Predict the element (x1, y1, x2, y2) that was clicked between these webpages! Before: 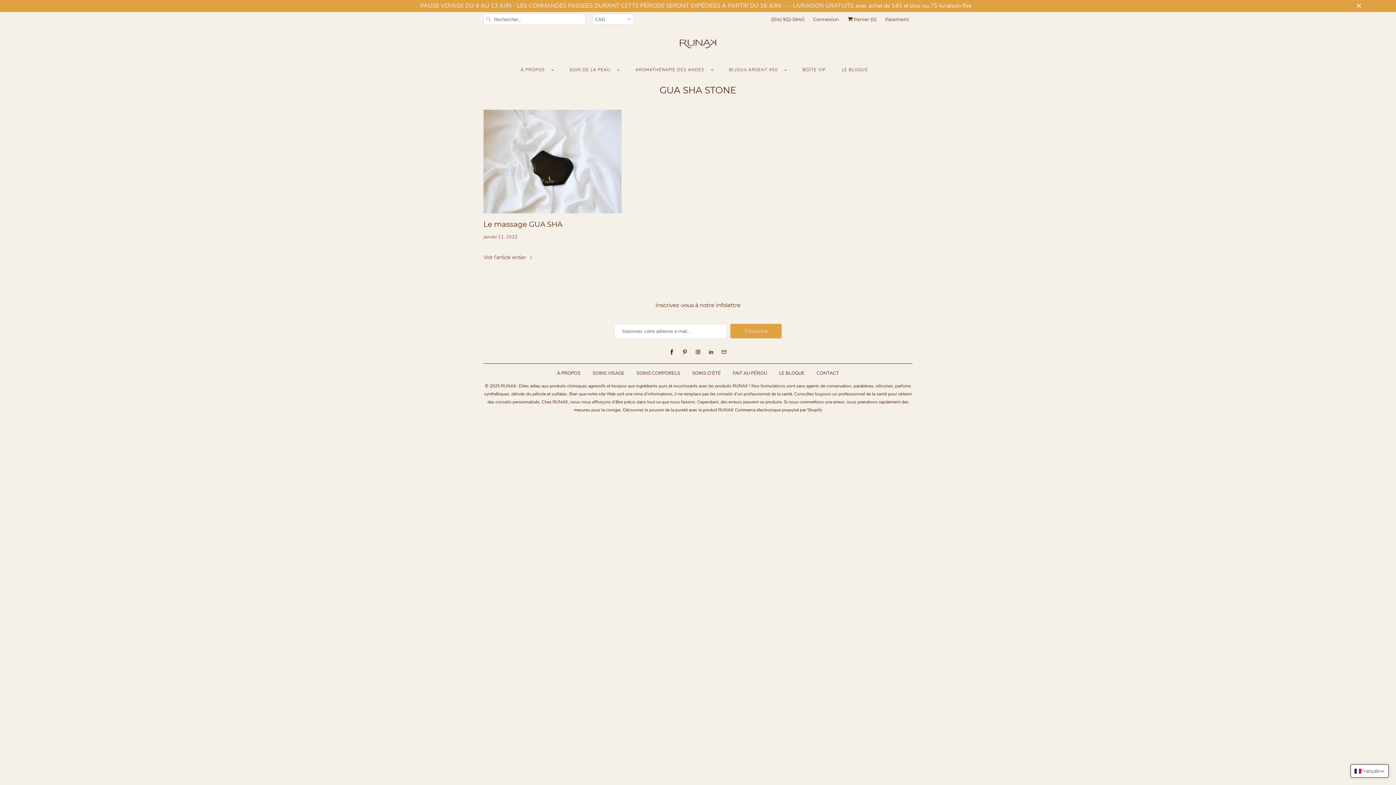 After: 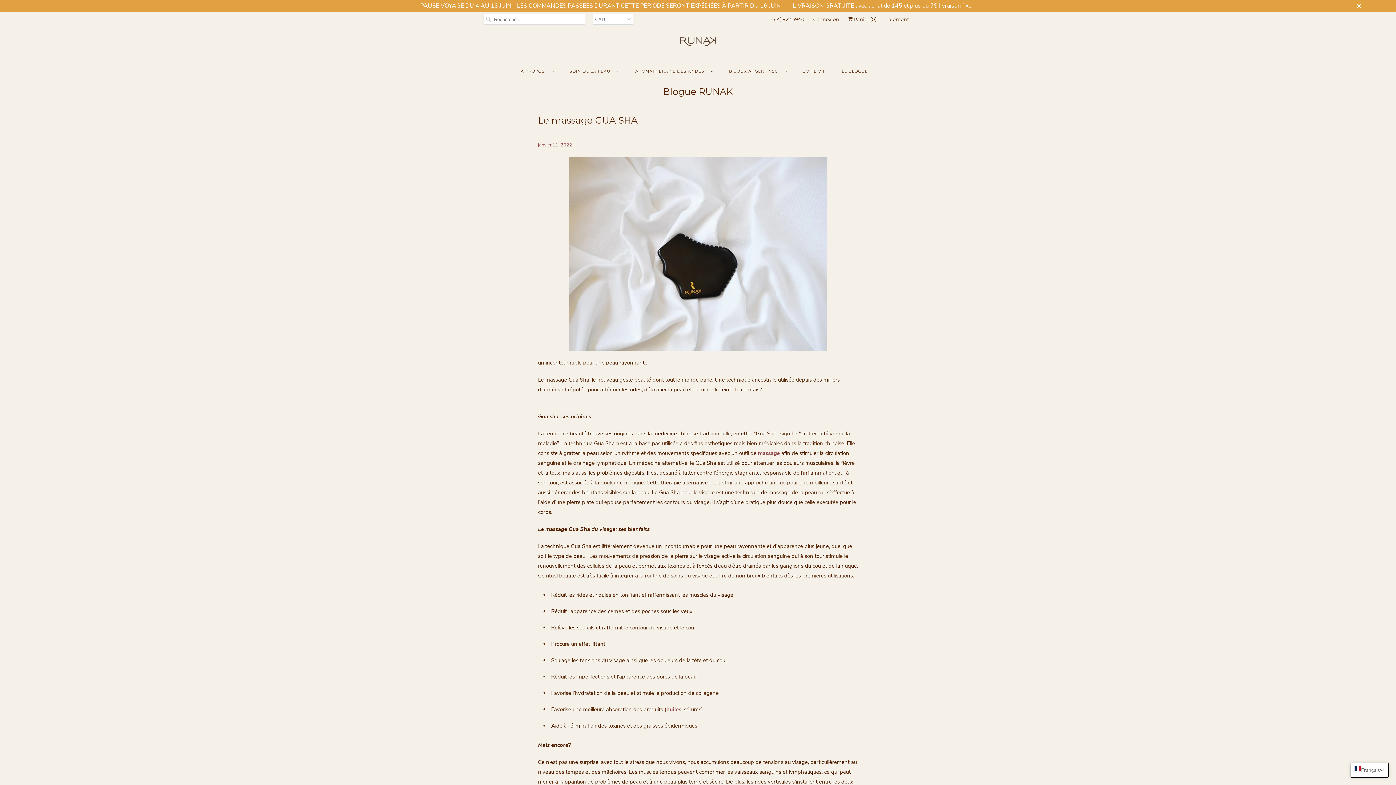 Action: bbox: (483, 109, 621, 213)